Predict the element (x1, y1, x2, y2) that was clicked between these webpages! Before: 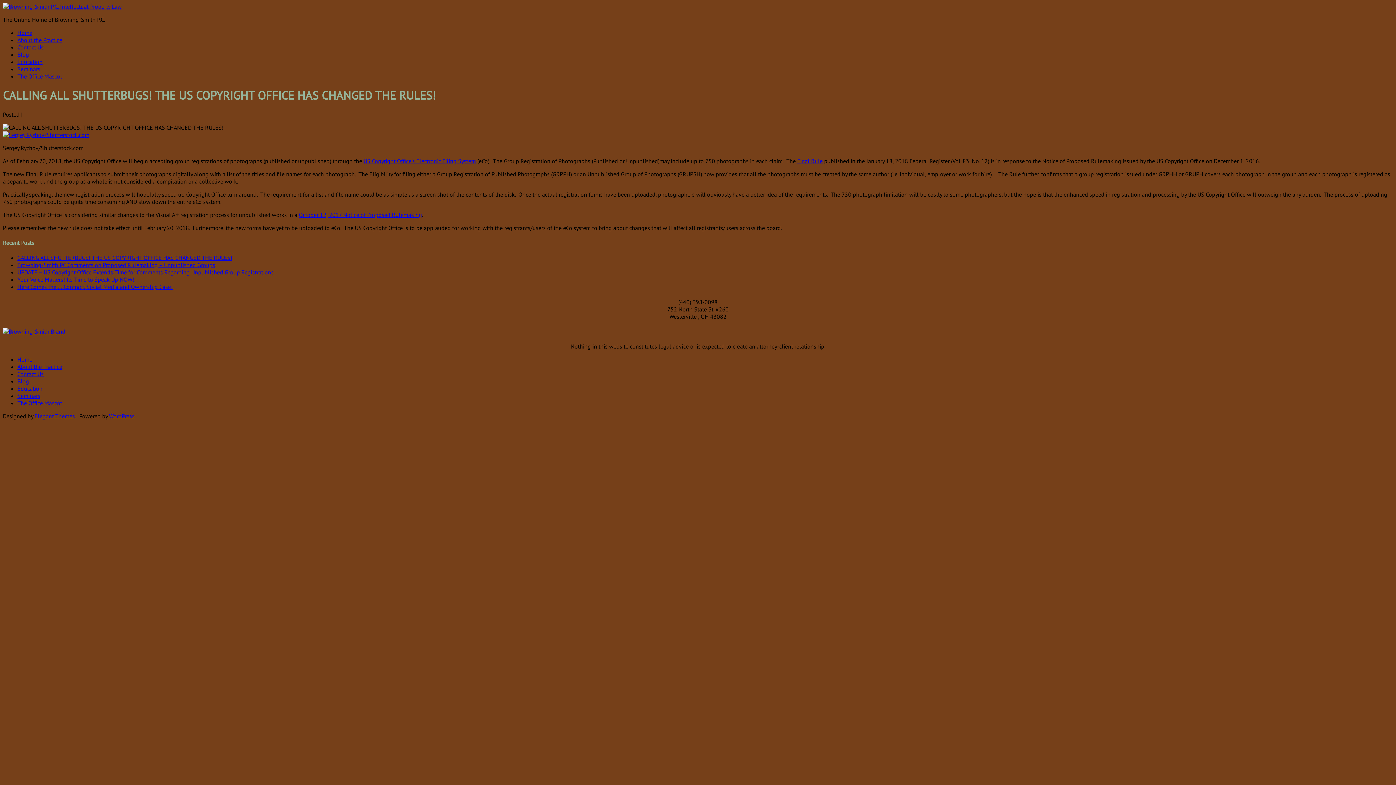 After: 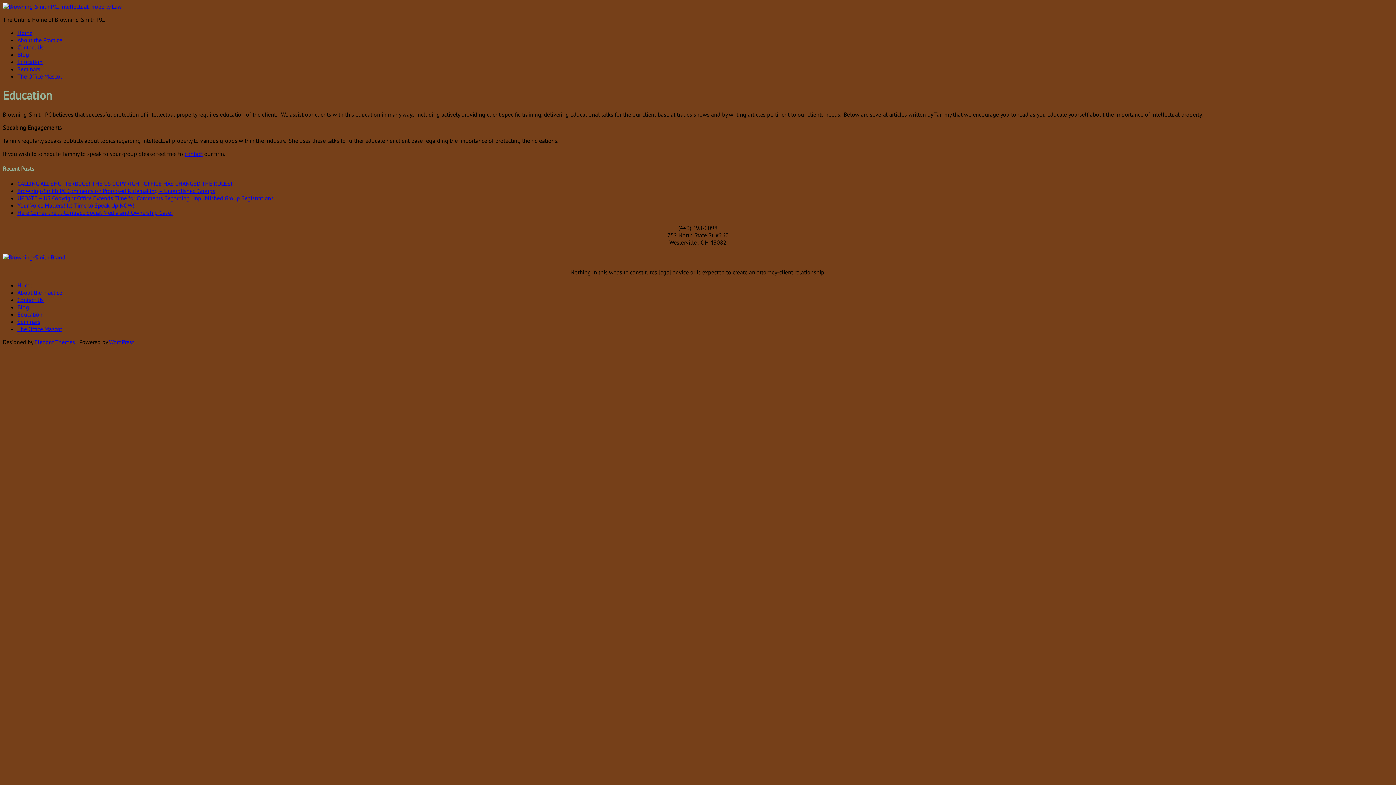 Action: label: Education bbox: (17, 58, 42, 65)